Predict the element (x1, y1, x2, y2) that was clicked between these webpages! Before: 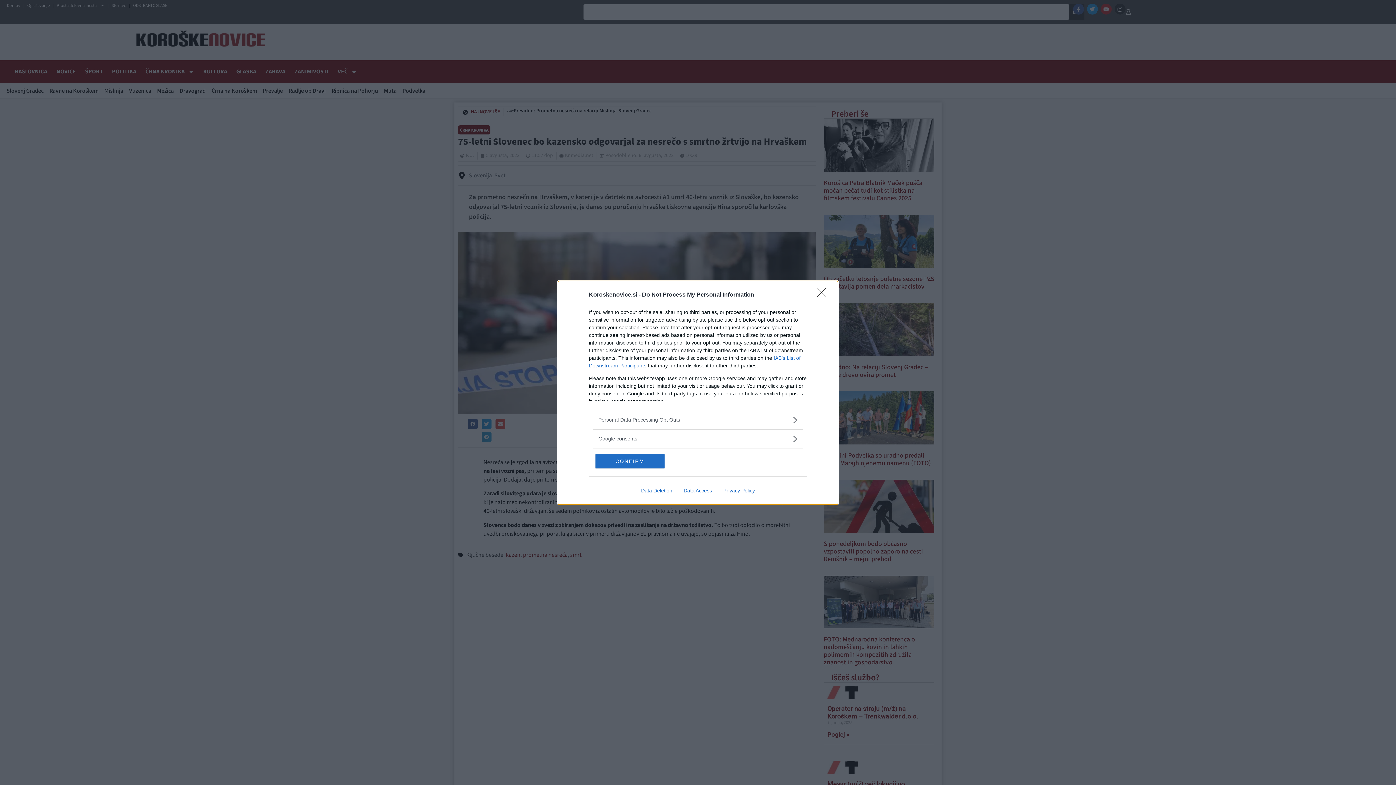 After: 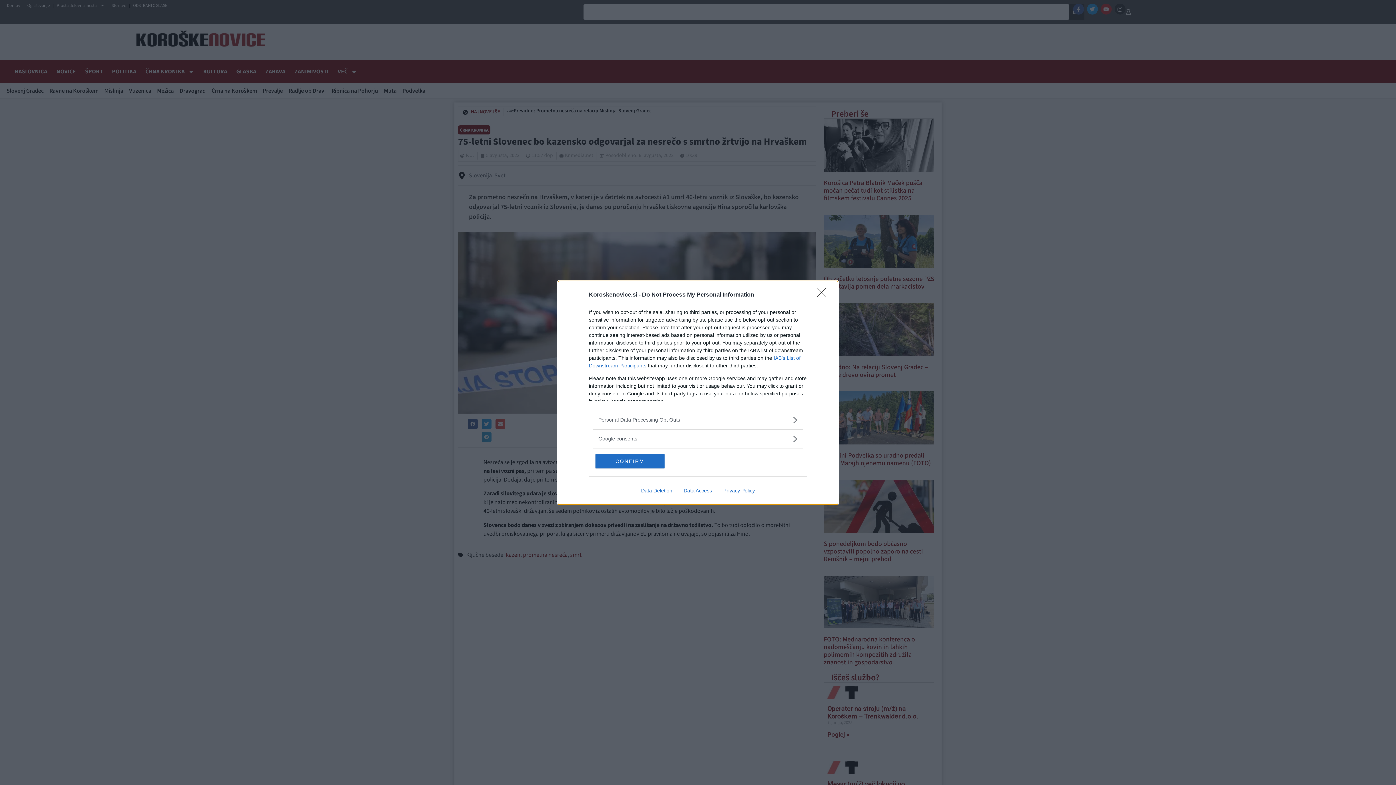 Action: label: Data Access bbox: (678, 487, 717, 493)